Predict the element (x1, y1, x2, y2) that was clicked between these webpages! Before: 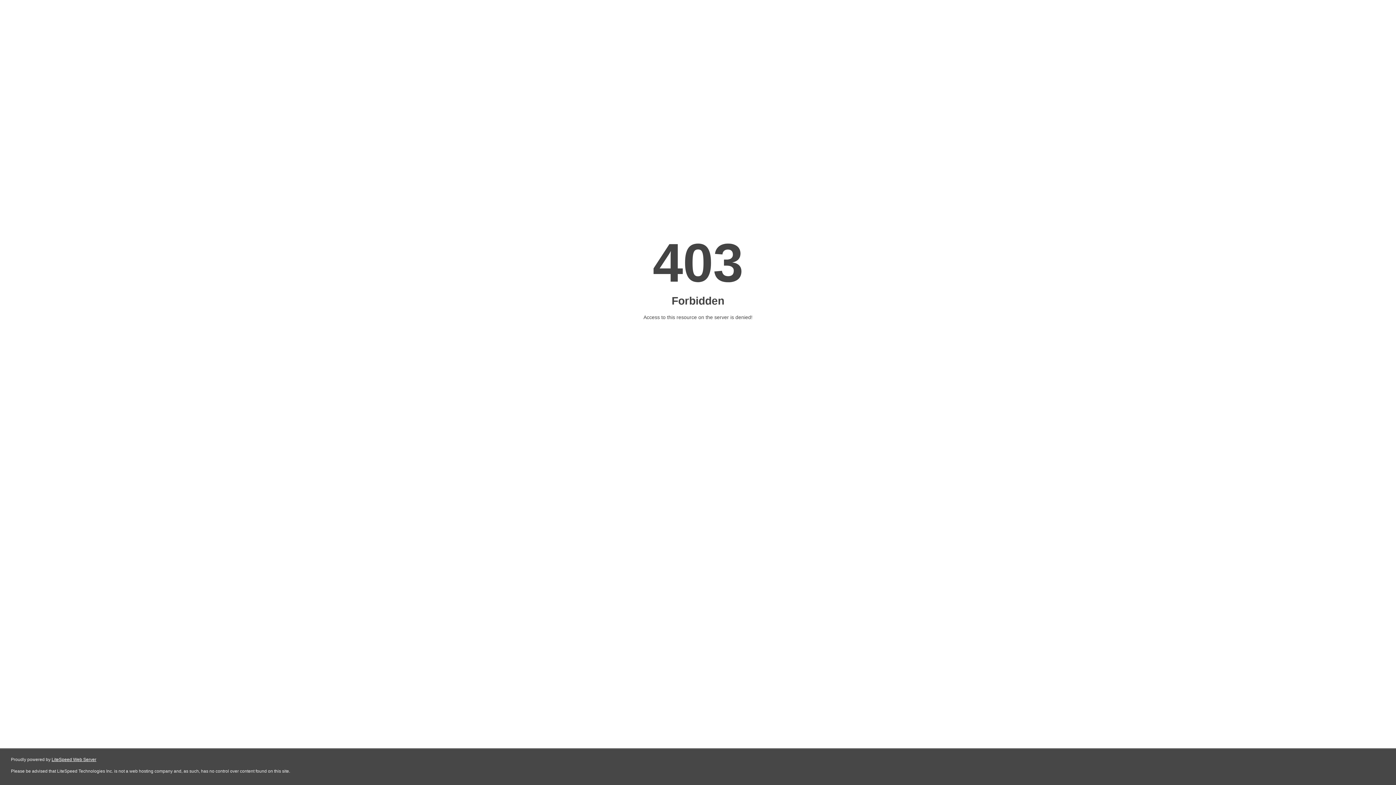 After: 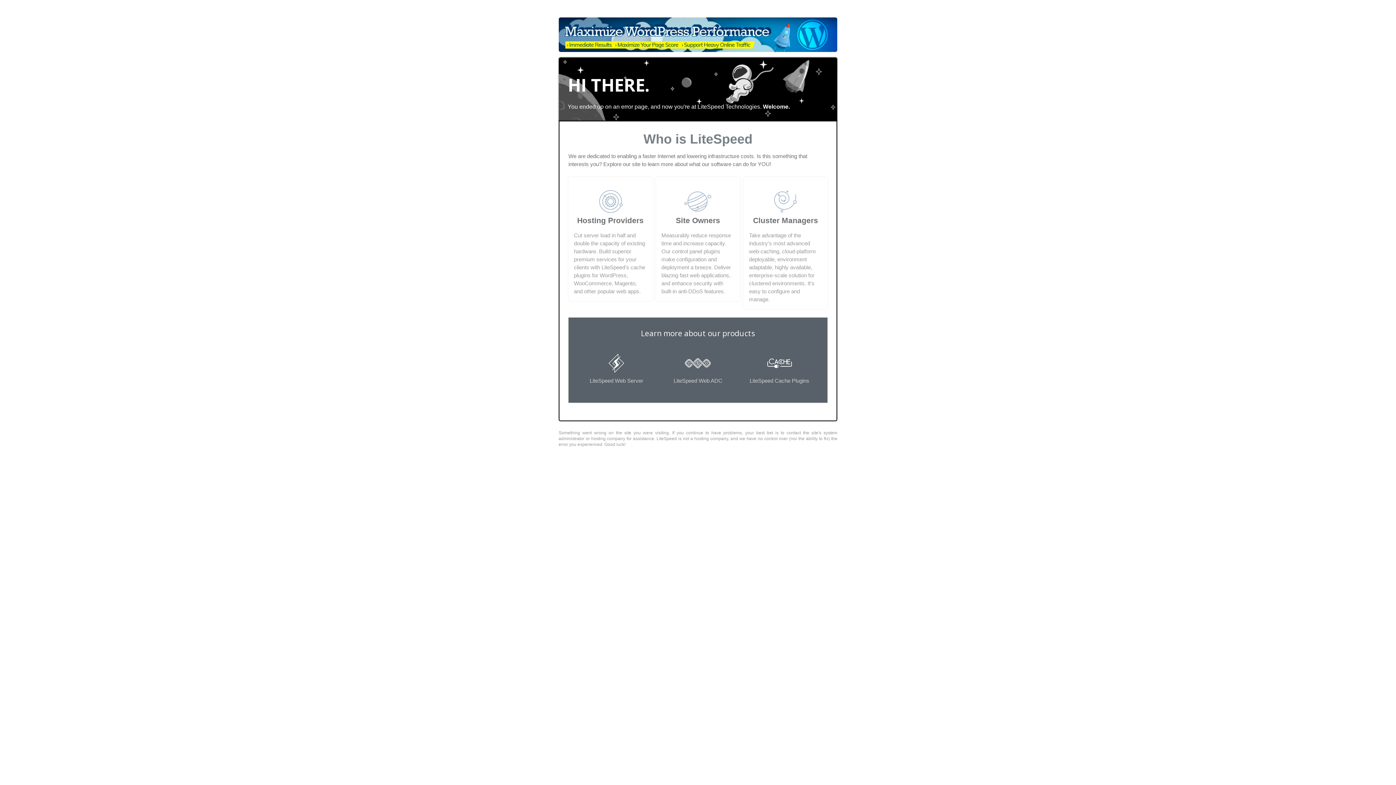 Action: label: LiteSpeed Web Server bbox: (51, 757, 96, 762)